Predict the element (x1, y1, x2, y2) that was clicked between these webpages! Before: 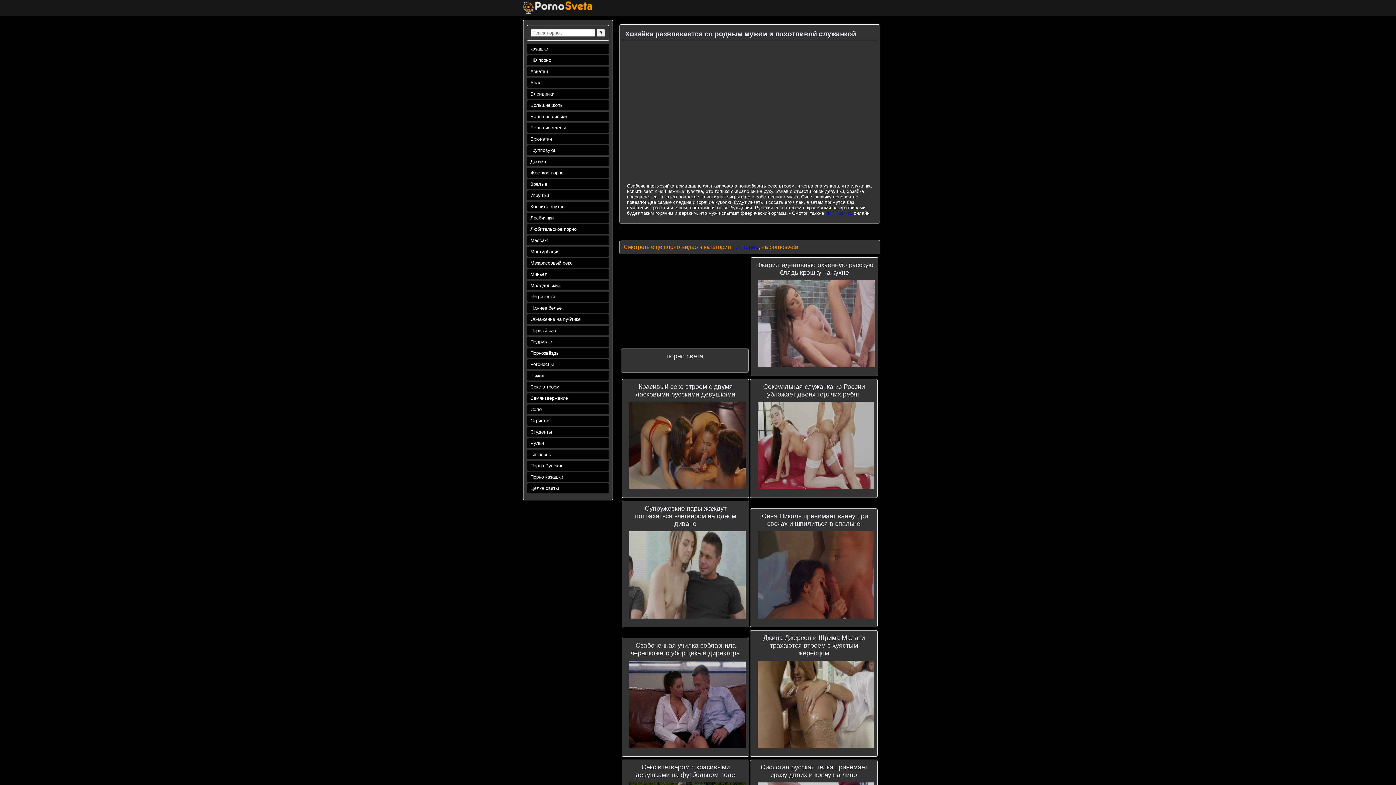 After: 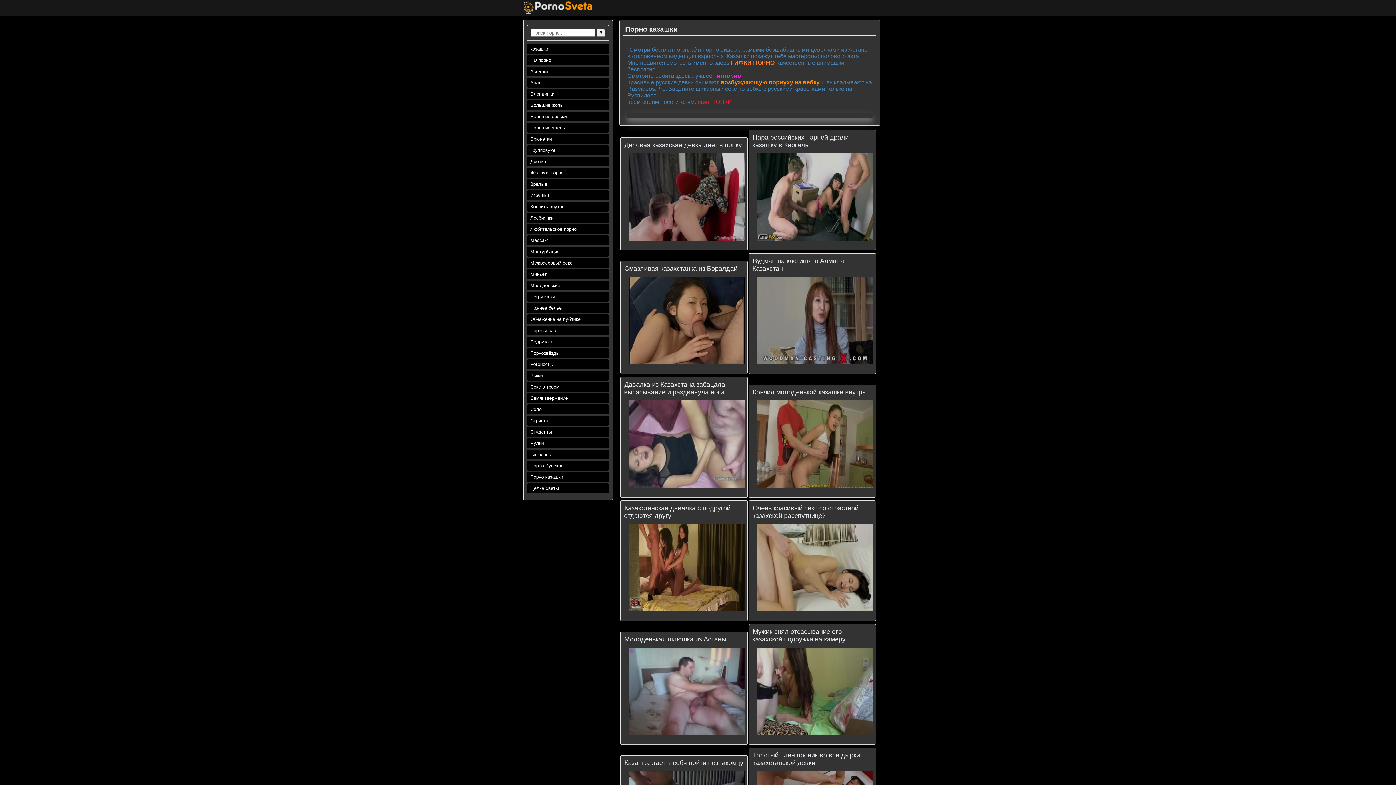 Action: bbox: (527, 472, 609, 482) label: Порно казашки